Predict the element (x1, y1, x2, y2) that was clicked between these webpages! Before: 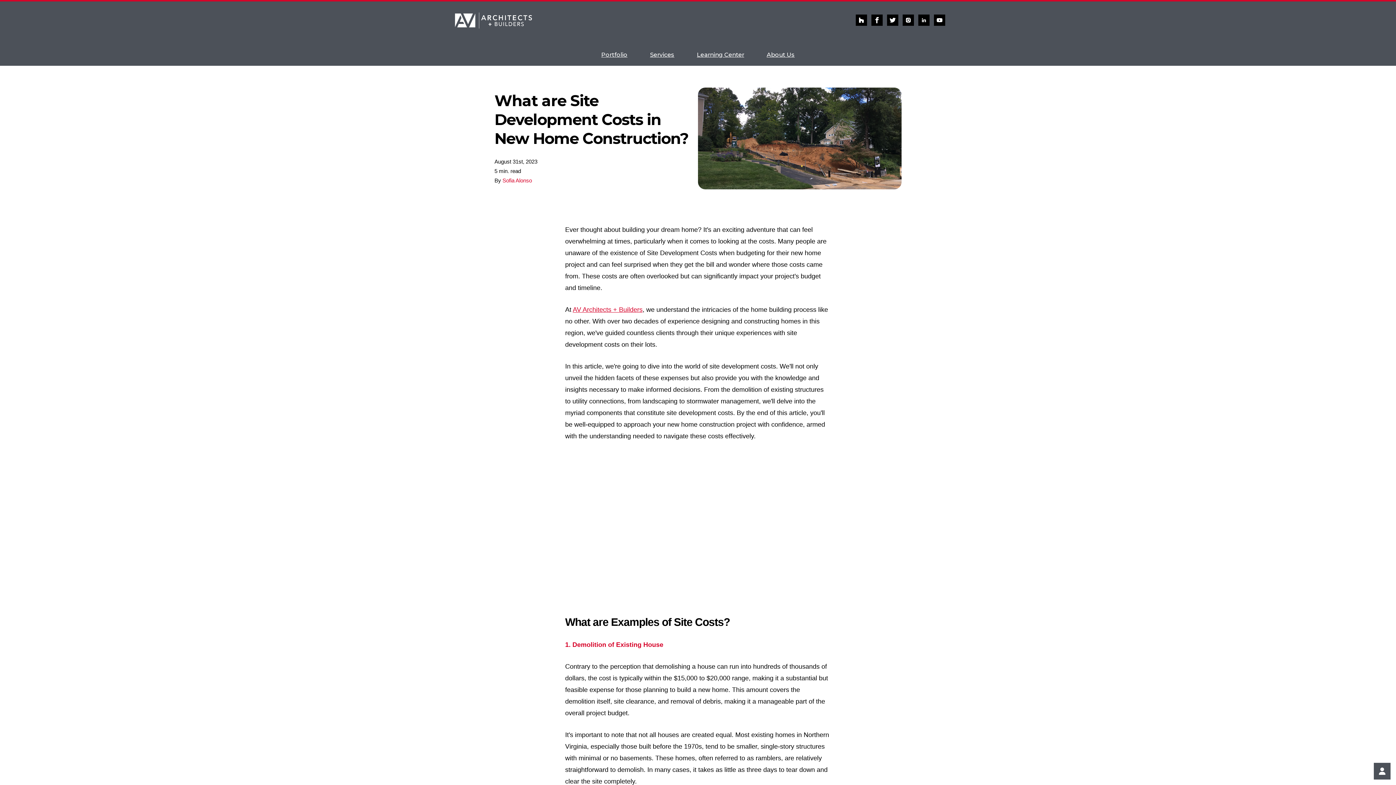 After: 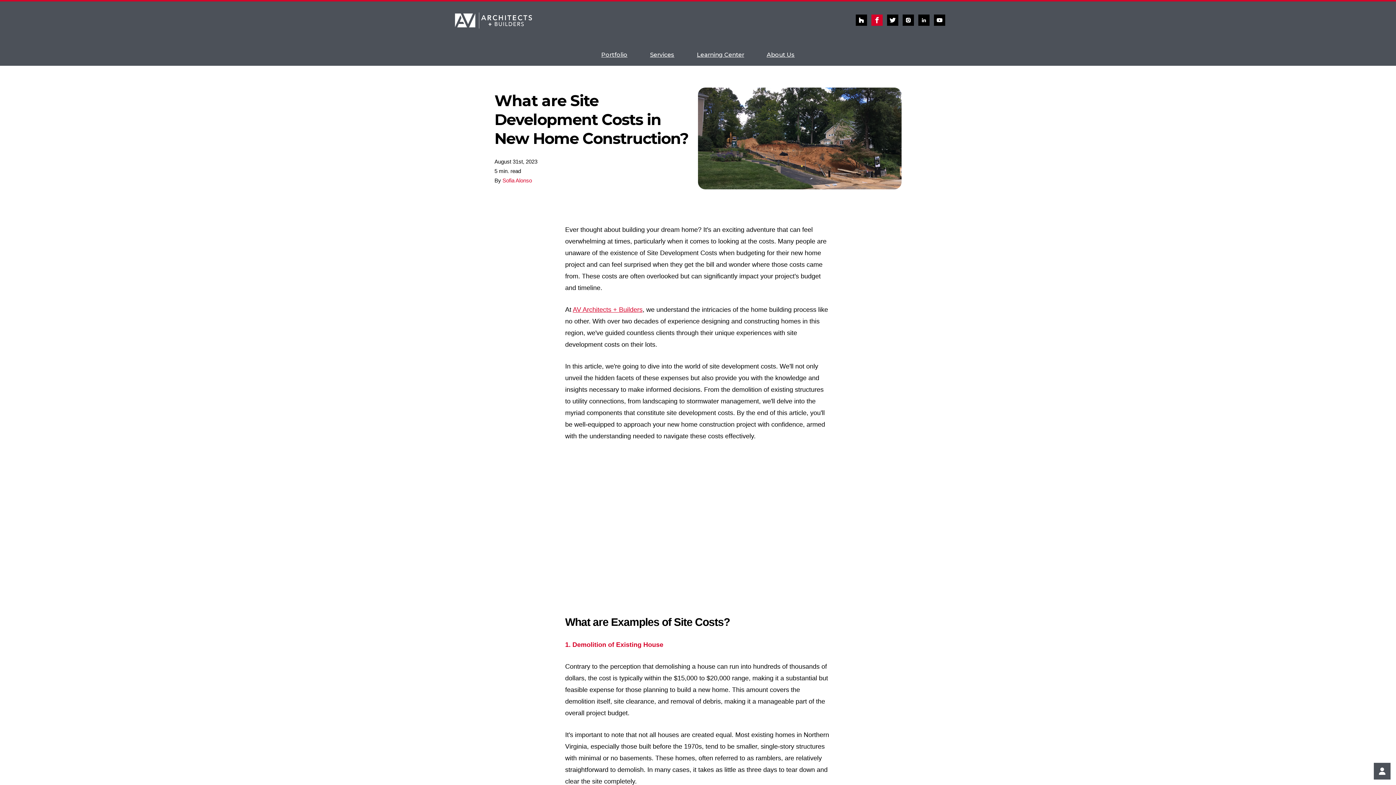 Action: bbox: (871, 14, 882, 25)